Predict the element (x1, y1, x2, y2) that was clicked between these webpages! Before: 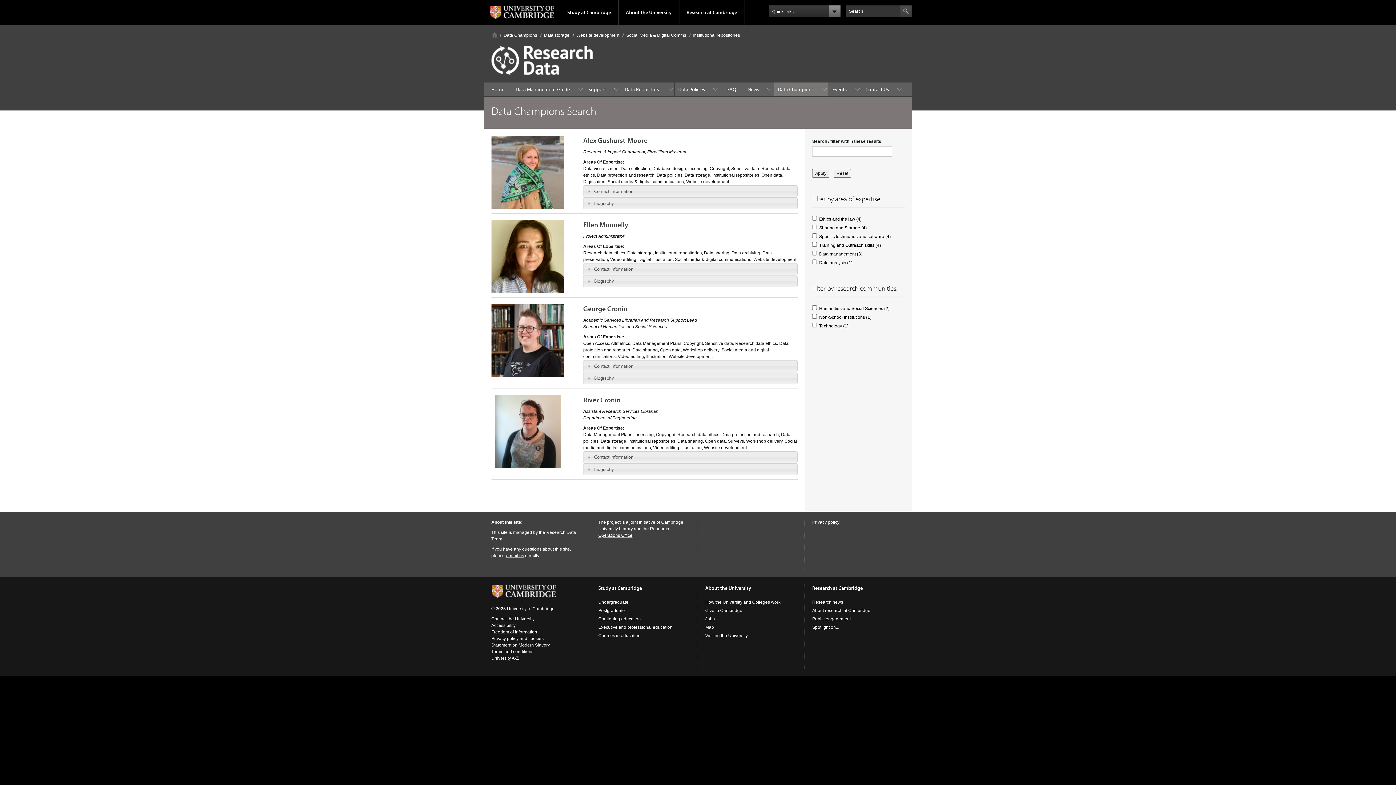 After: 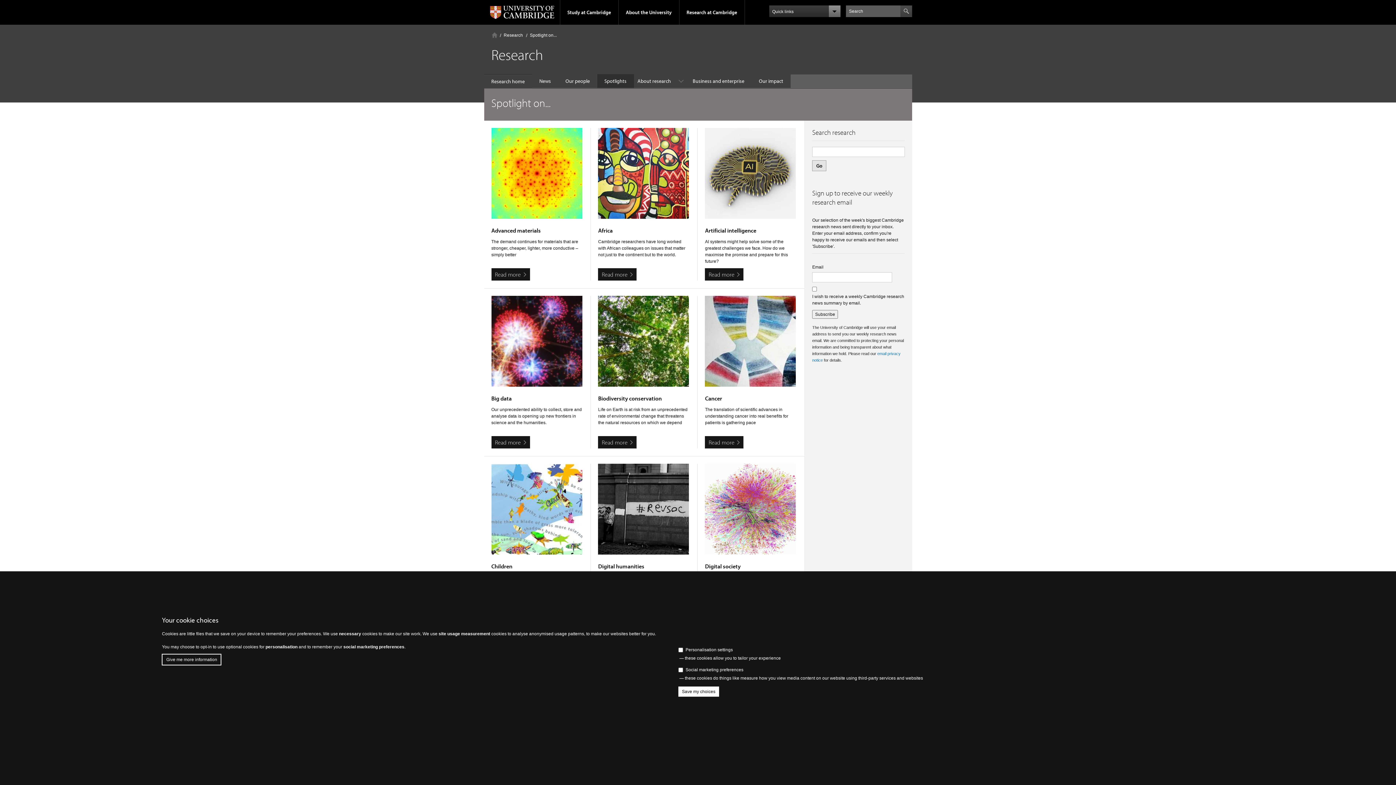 Action: label: Spotlight on... bbox: (812, 625, 839, 630)